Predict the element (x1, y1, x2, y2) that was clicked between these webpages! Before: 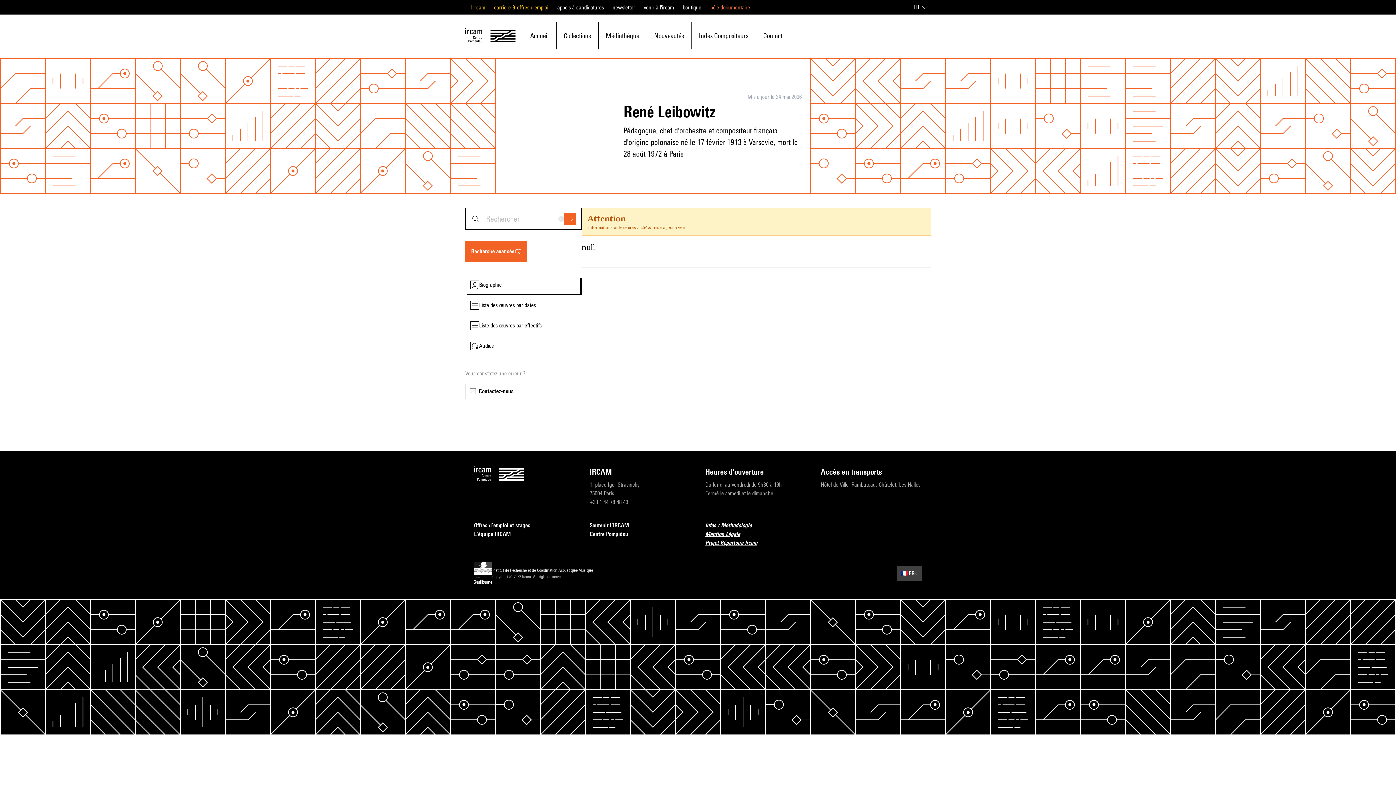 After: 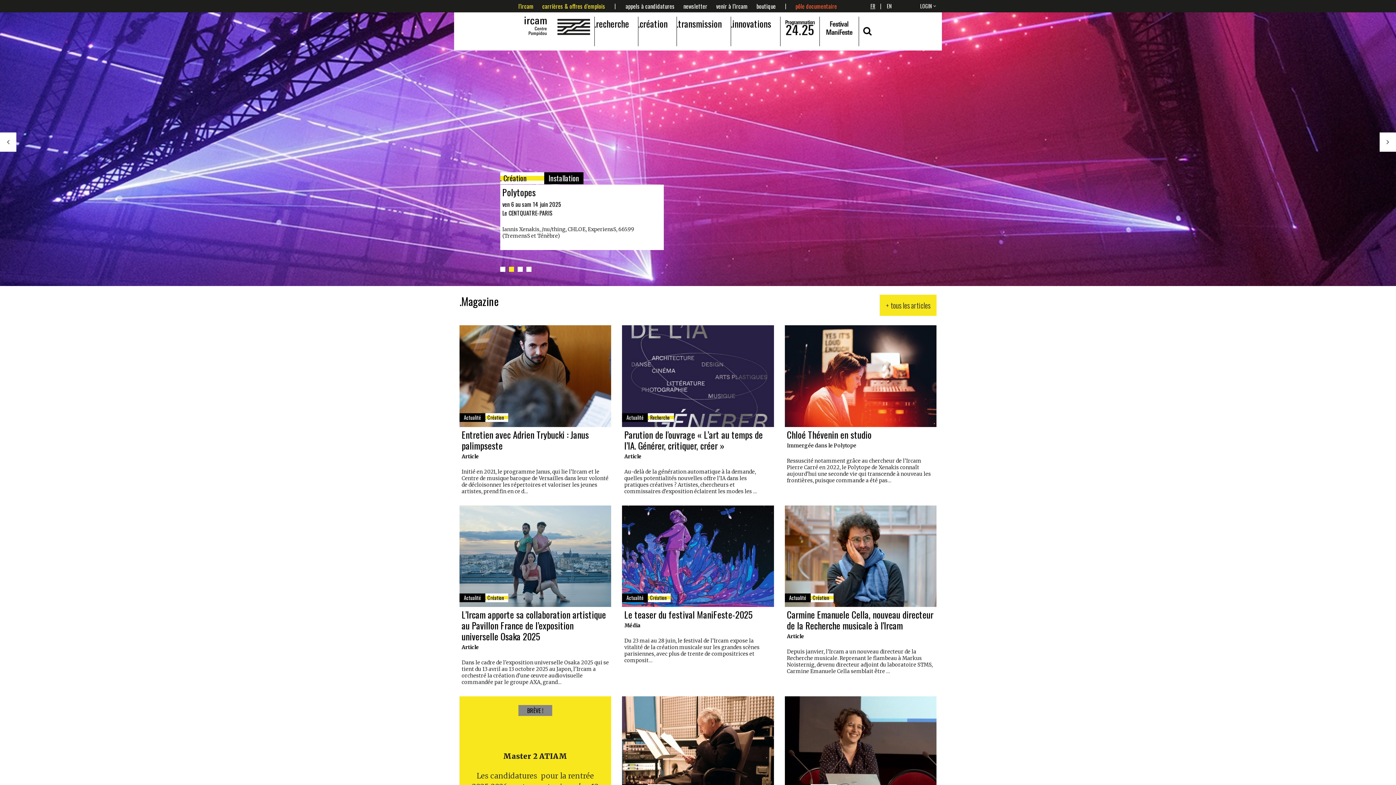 Action: bbox: (557, 4, 604, 10) label: appels à candidatures